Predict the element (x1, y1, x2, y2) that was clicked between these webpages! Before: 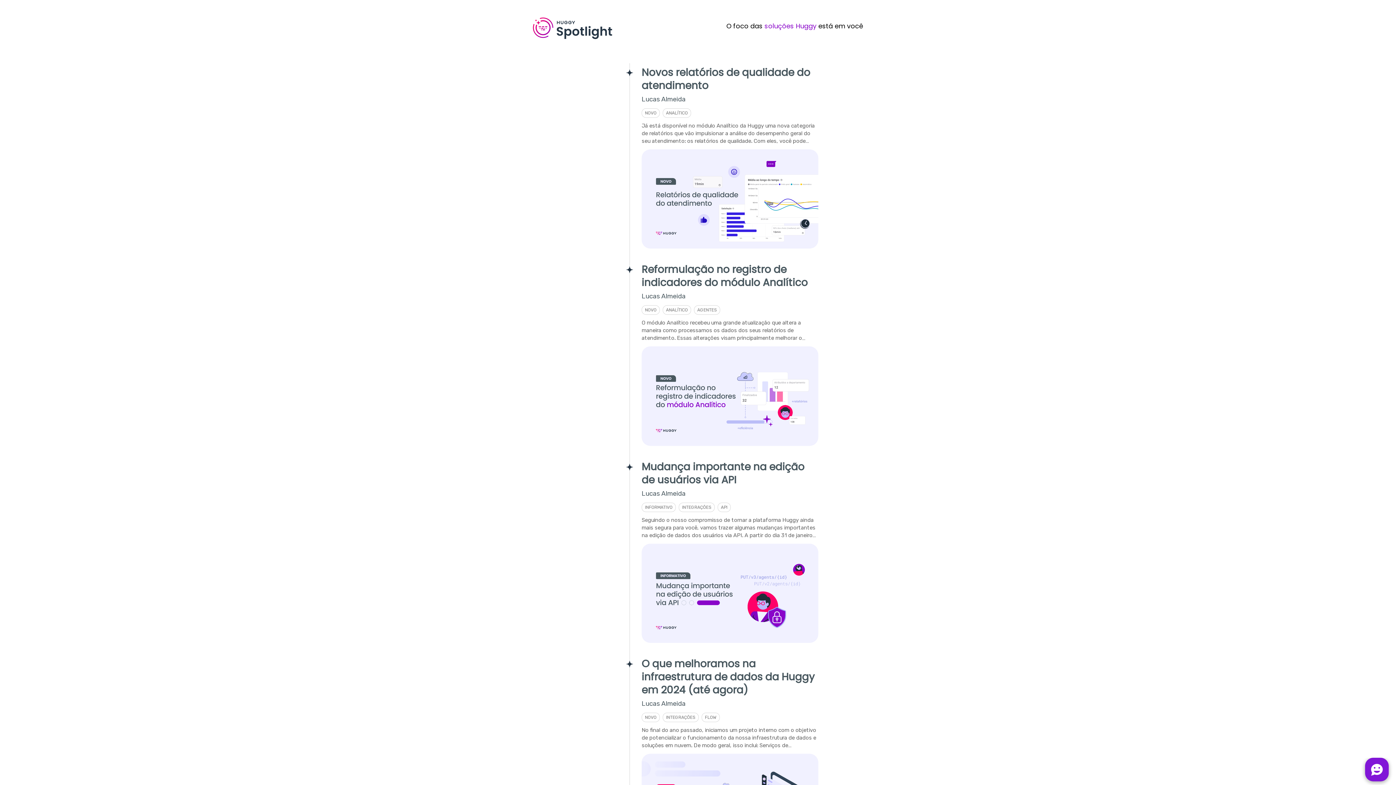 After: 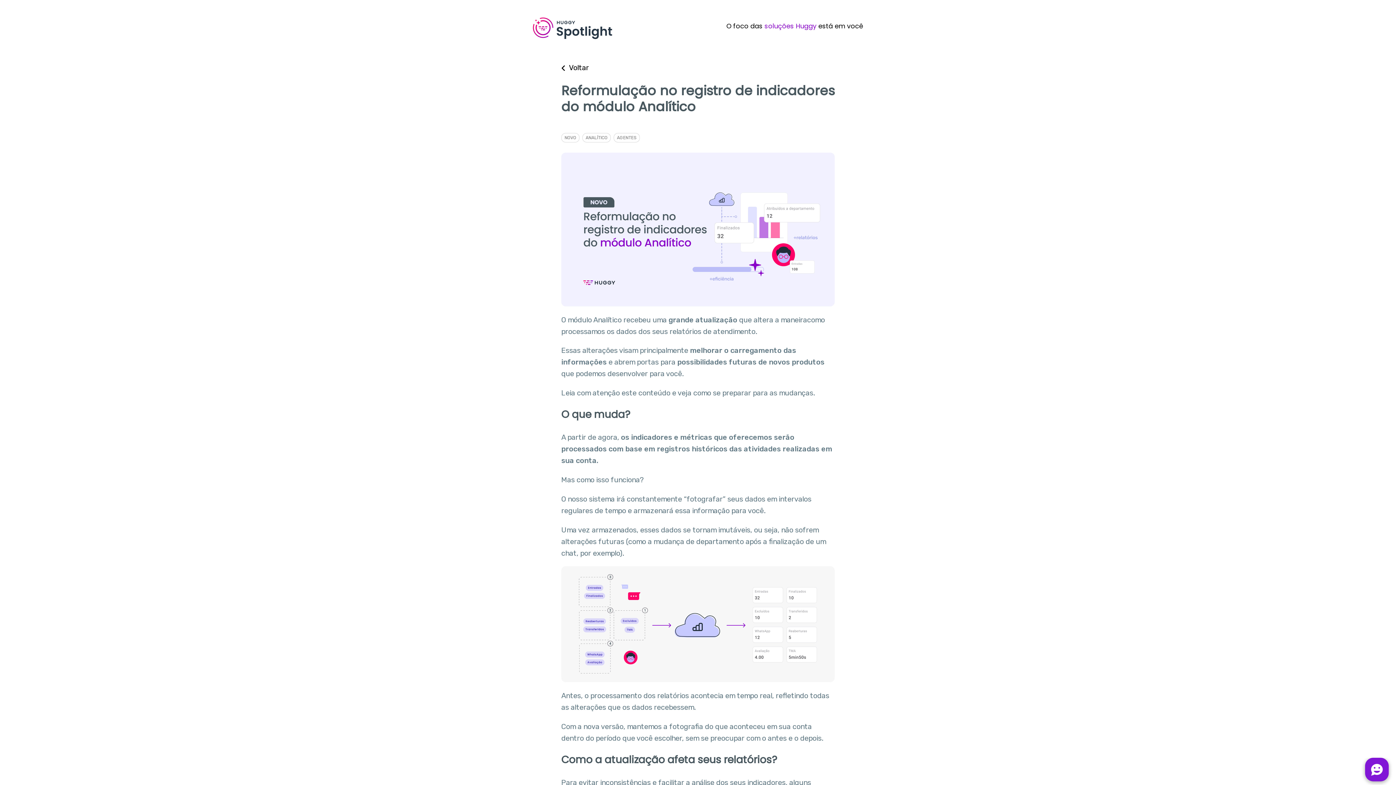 Action: label: Reformulação no registro de indicadores do módulo Analítico
Lucas Almeida
NOVO
ANALÍTICO
AGENTES
O módulo Analítico recebeu uma grande atualização que altera a maneira como processamos os dados dos seus relatórios de atendimento. Essas alterações visam principalmente melhorar o carregamento das informações e abrem portas para bbox: (527, 260, 869, 457)